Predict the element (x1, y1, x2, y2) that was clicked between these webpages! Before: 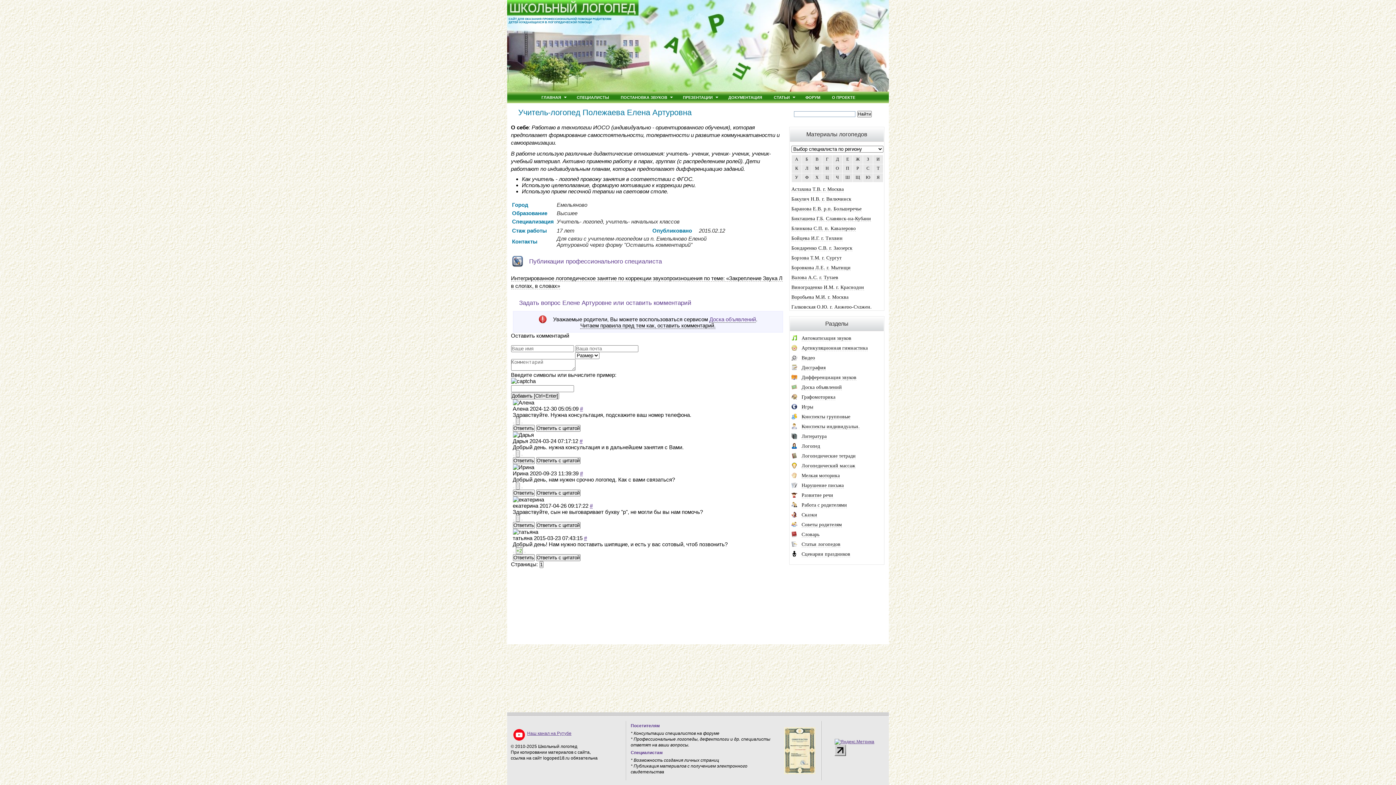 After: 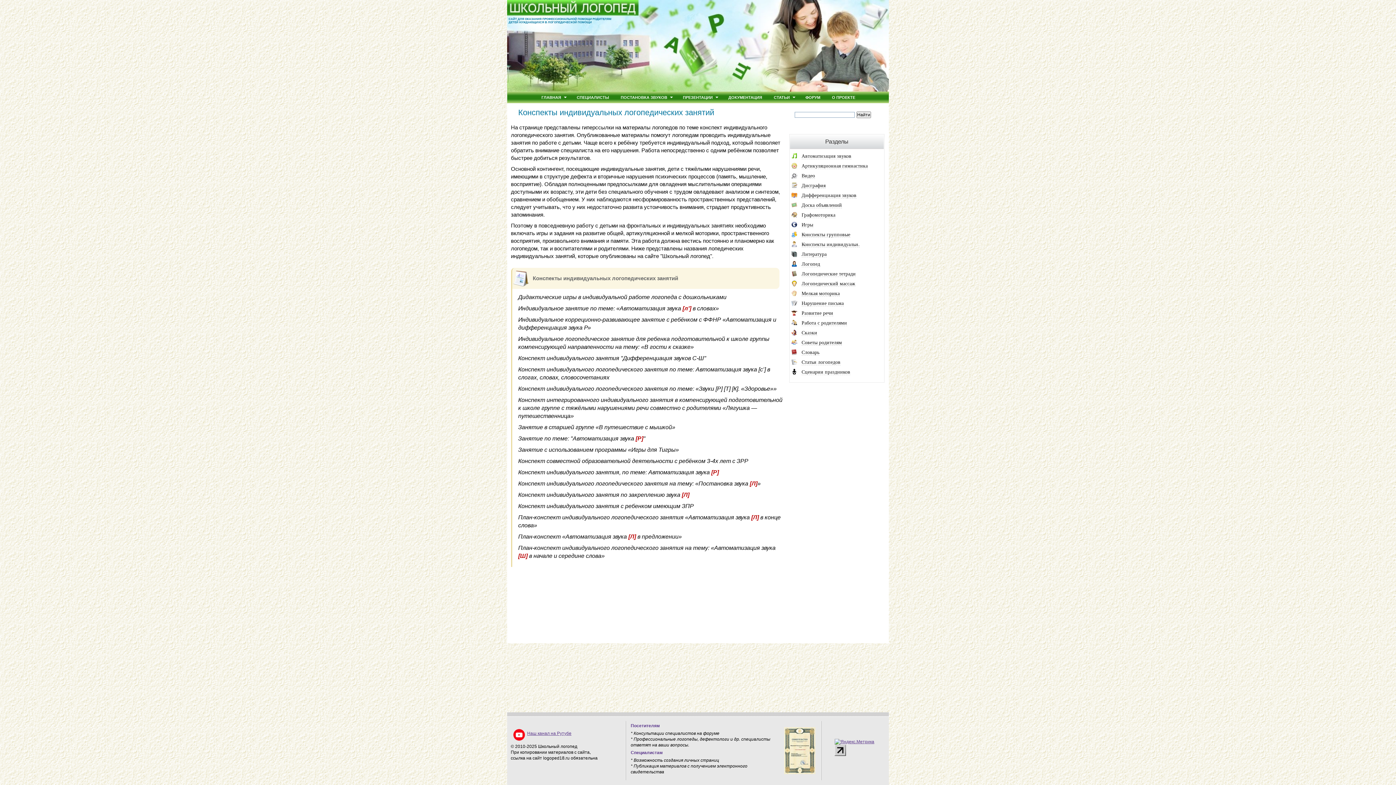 Action: bbox: (801, 424, 860, 429) label: Конспекты индивидуальн.